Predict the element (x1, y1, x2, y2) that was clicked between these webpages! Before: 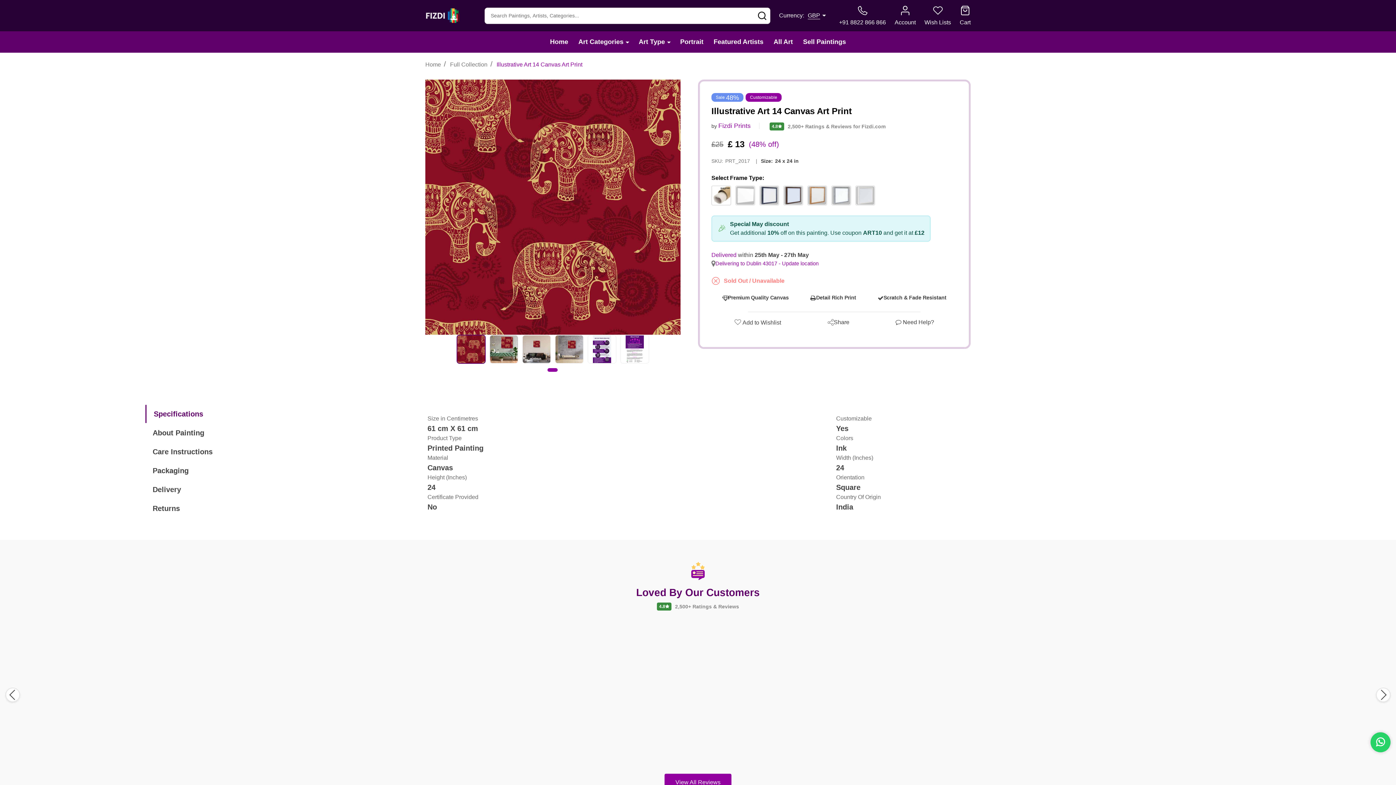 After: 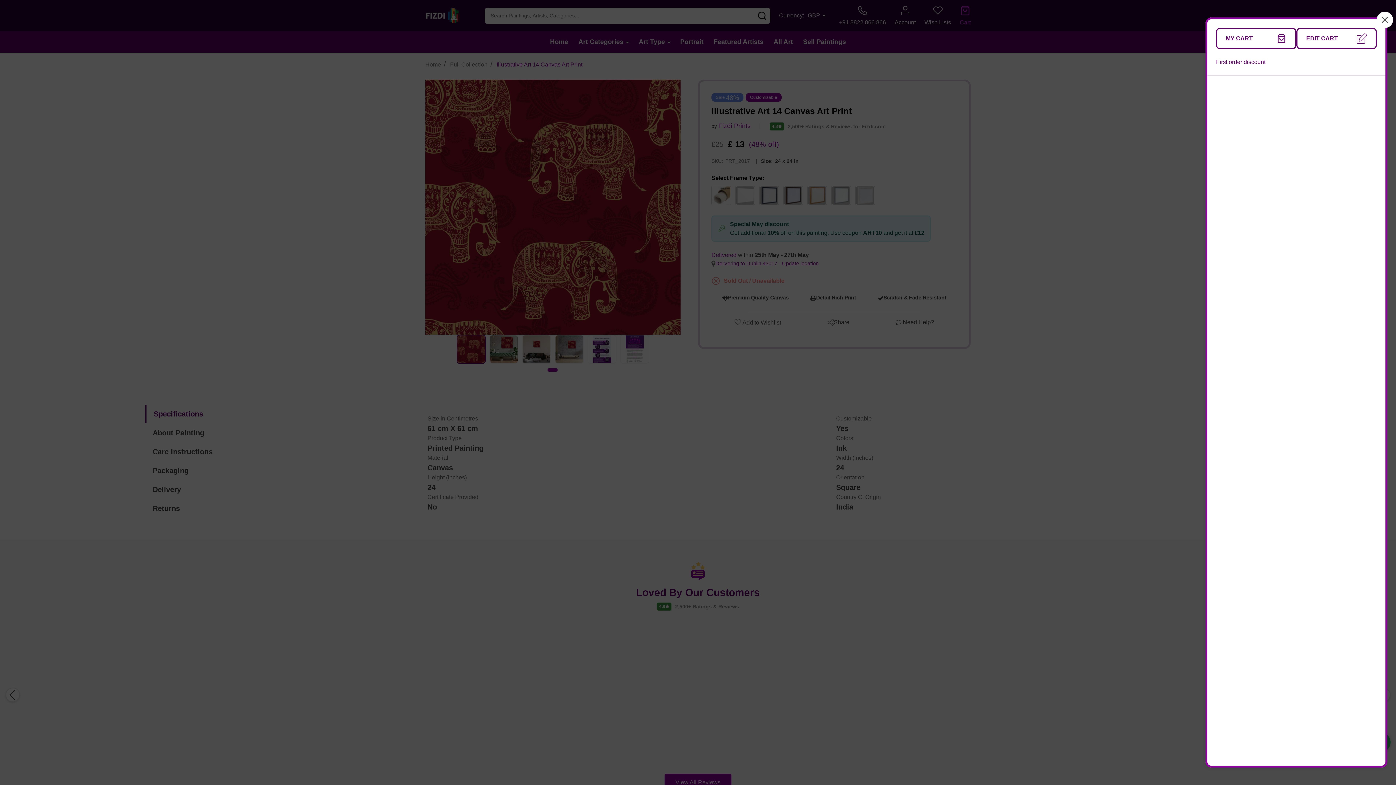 Action: label: Cart bbox: (960, 5, 970, 25)